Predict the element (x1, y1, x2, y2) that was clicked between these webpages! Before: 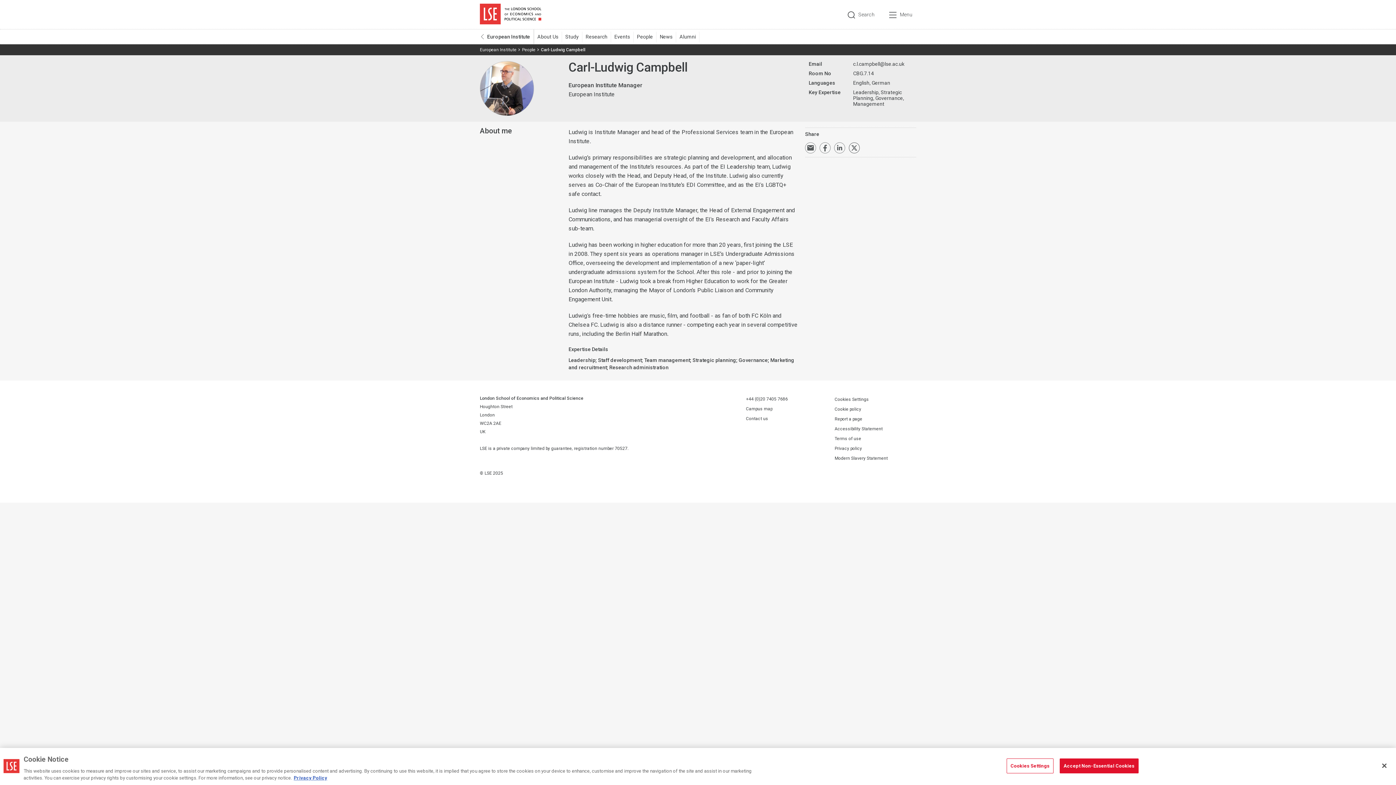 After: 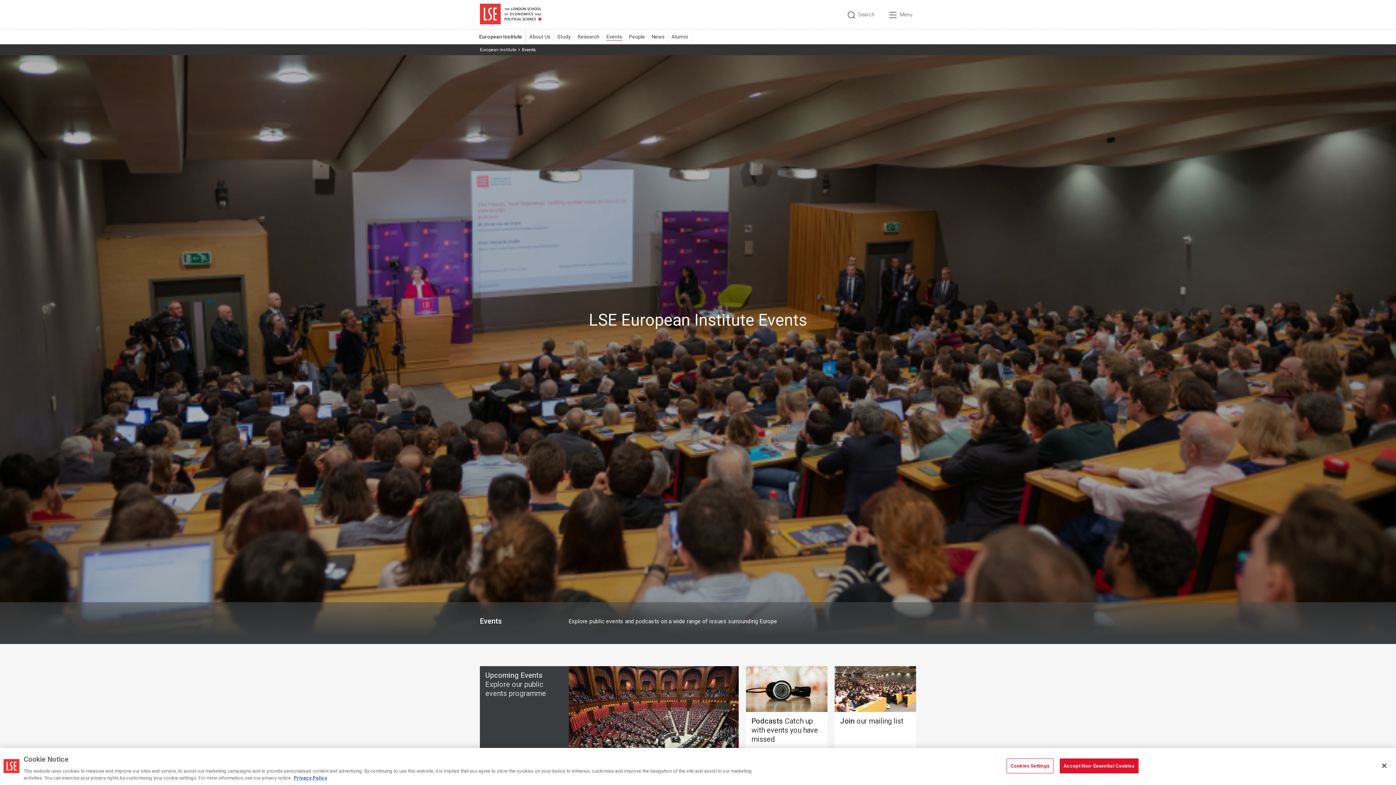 Action: label: Events bbox: (614, 29, 637, 44)